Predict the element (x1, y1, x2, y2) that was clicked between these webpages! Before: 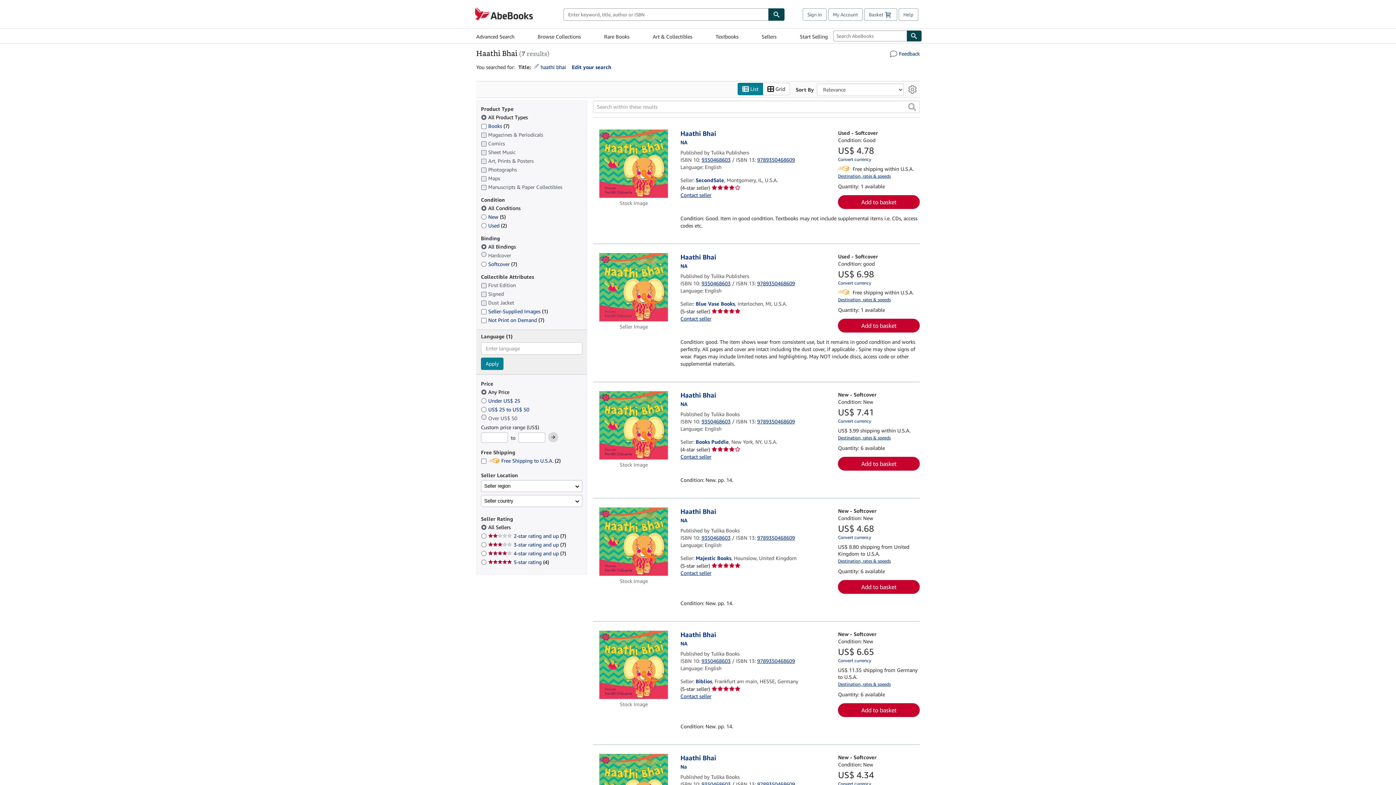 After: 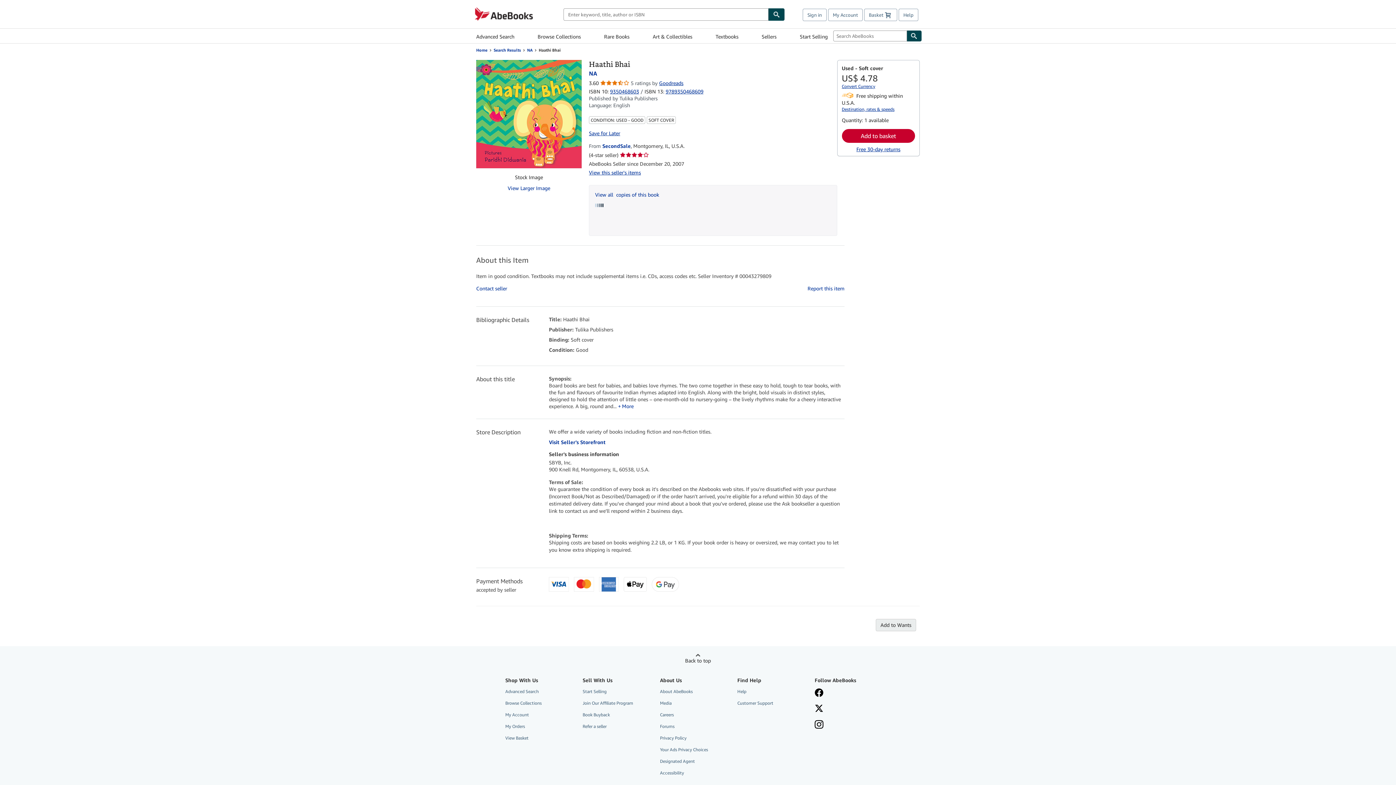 Action: bbox: (680, 129, 716, 137) label: Haathi Bhai